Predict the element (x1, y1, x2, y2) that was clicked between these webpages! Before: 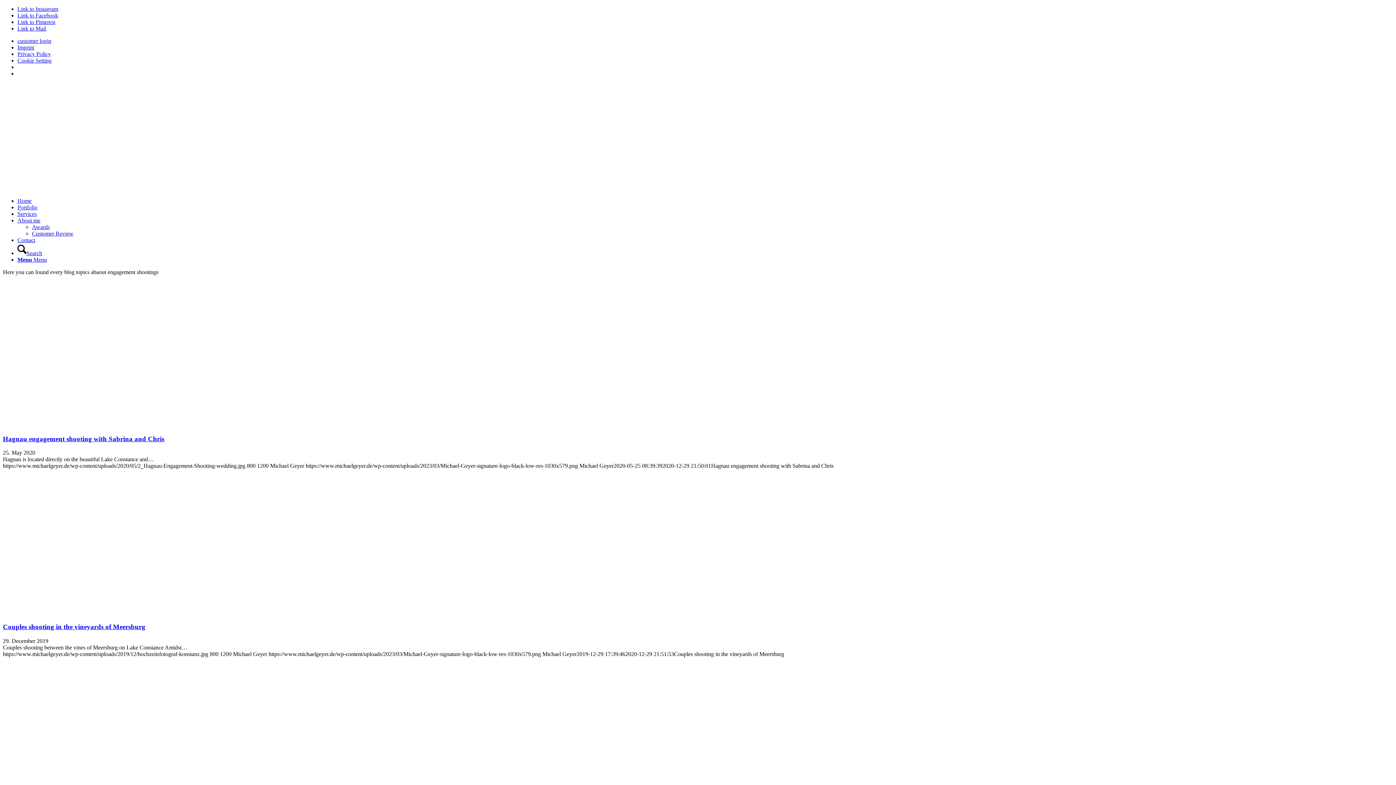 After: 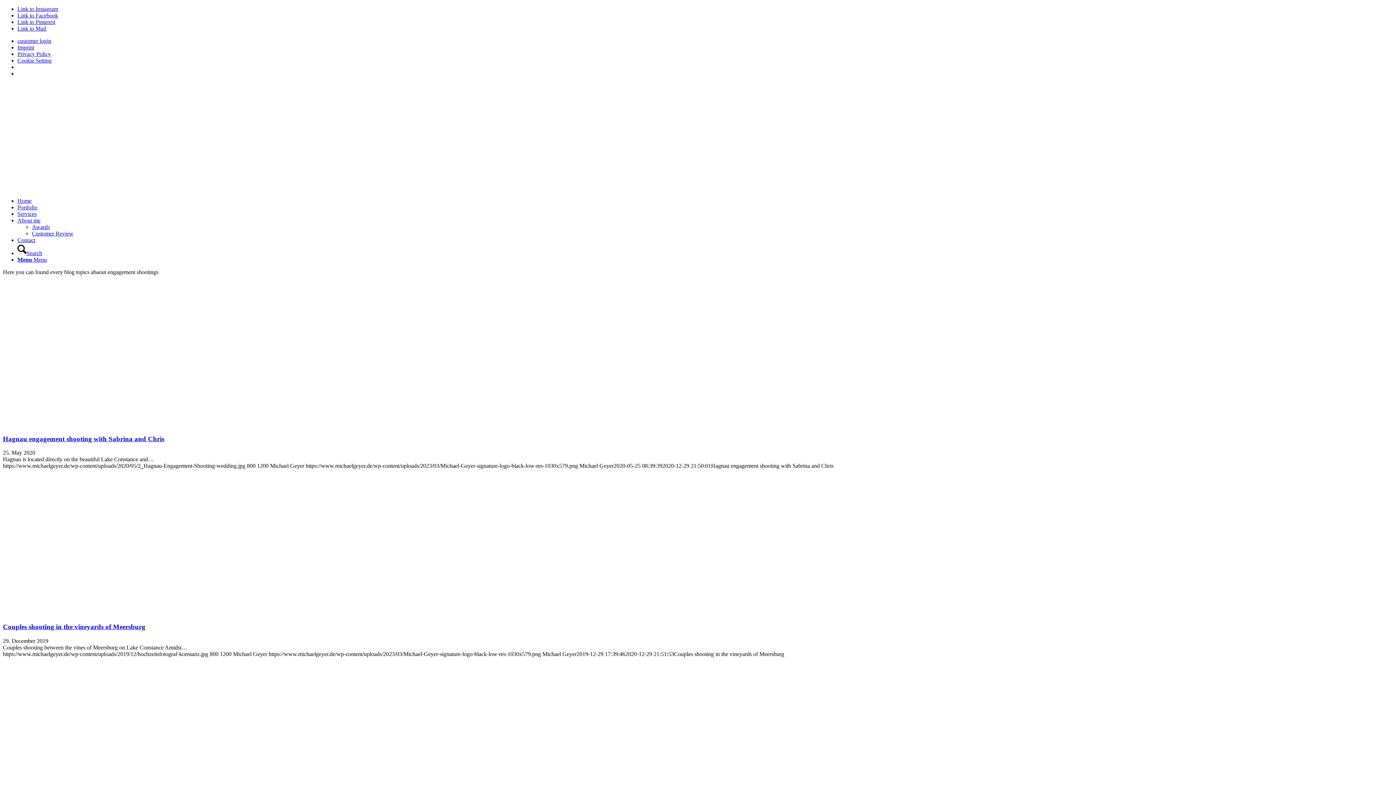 Action: bbox: (17, 12, 58, 18) label: Link to Facebook